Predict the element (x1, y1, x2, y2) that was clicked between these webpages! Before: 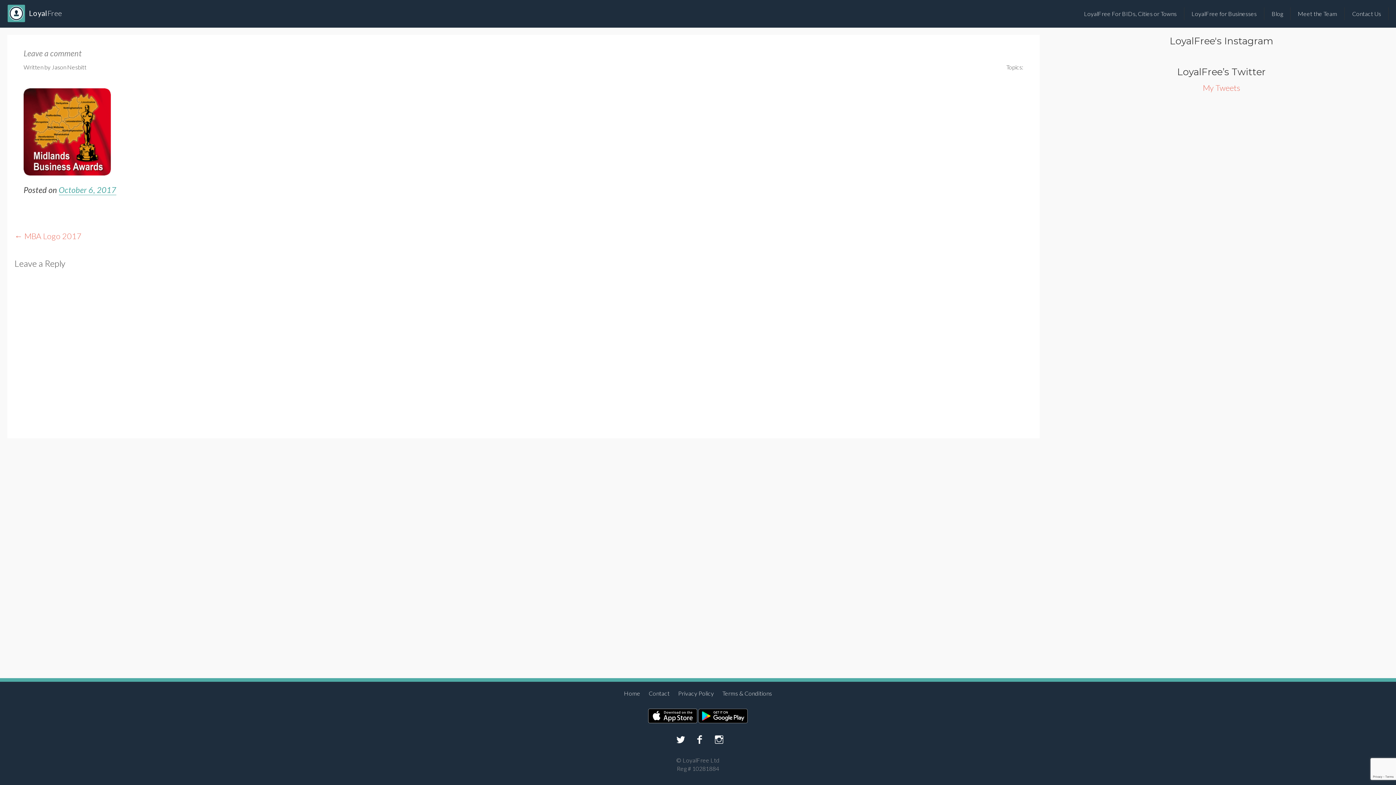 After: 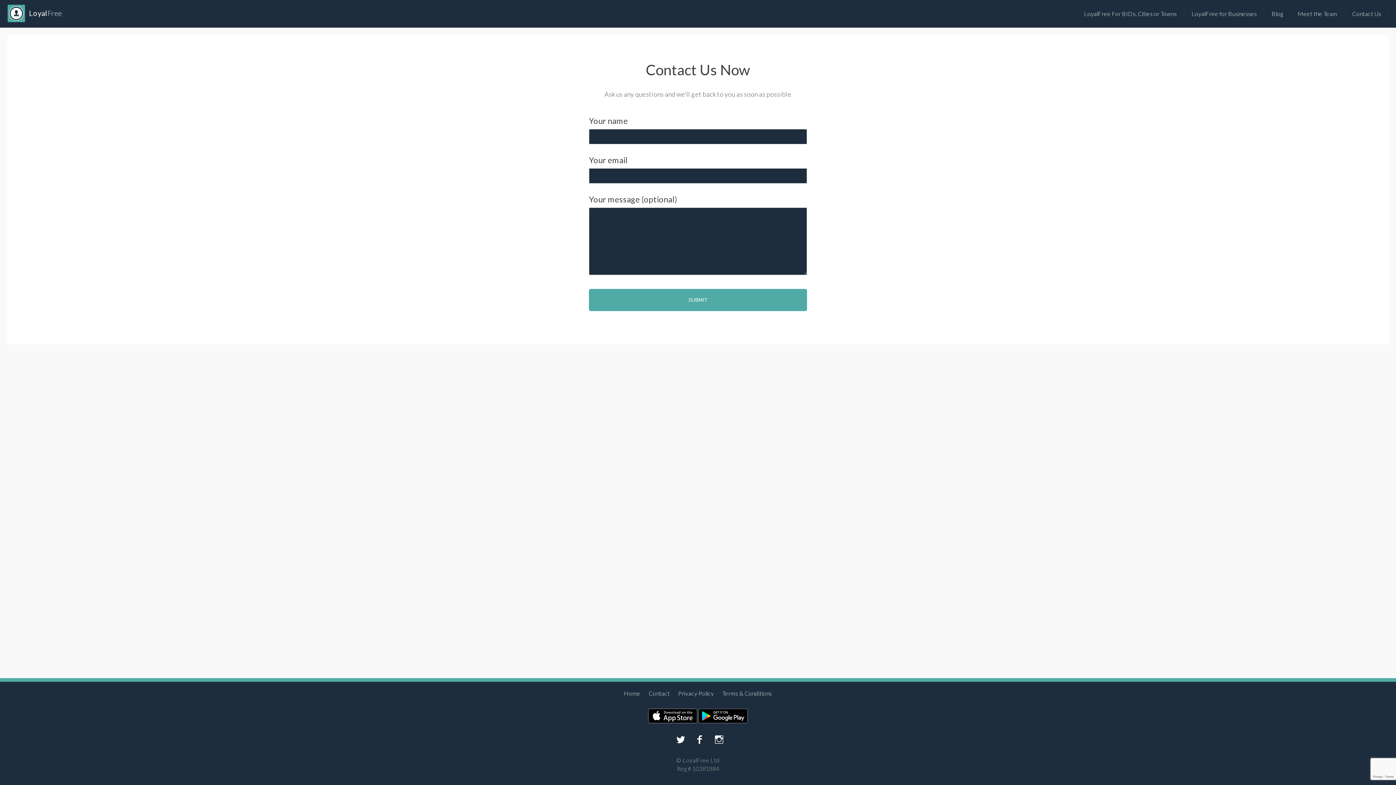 Action: label: Contact Us bbox: (1352, 7, 1381, 20)